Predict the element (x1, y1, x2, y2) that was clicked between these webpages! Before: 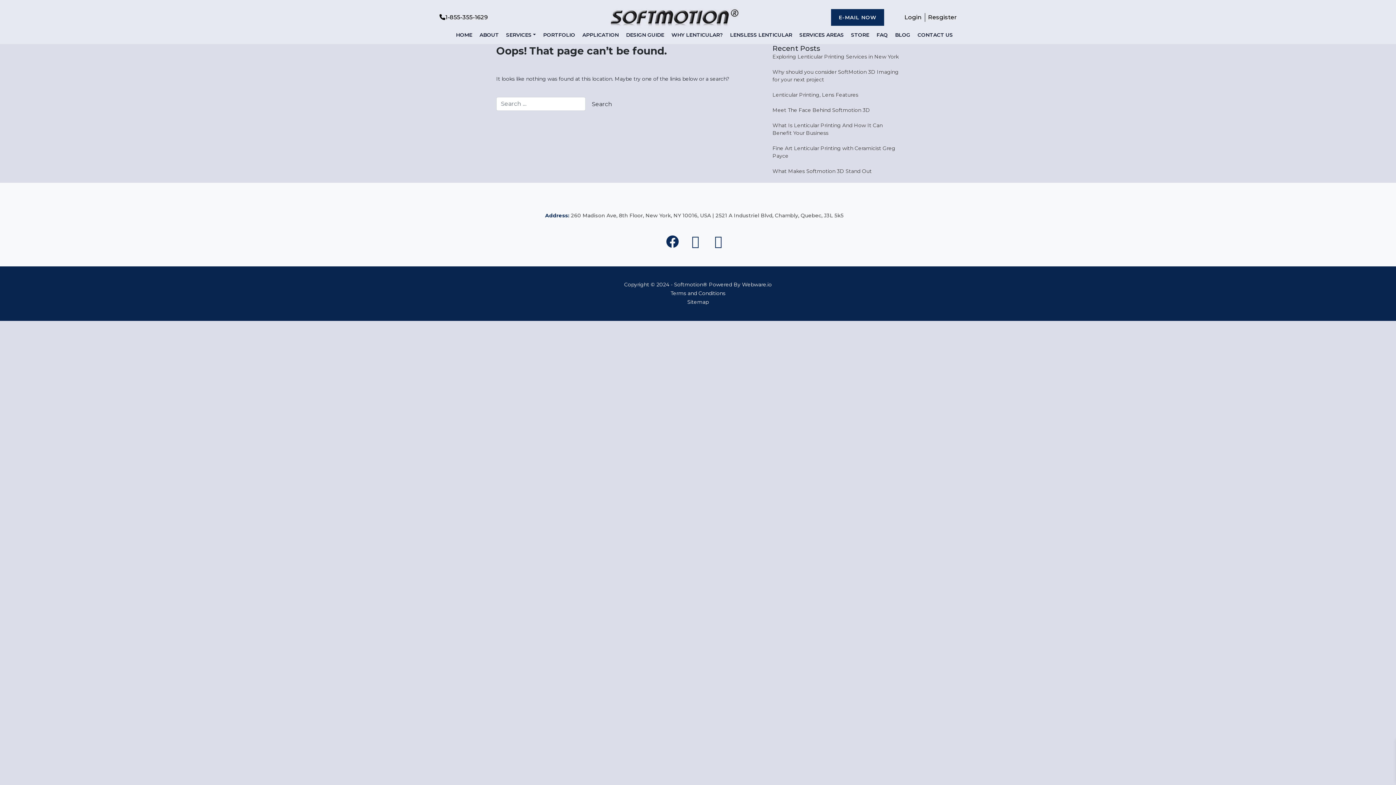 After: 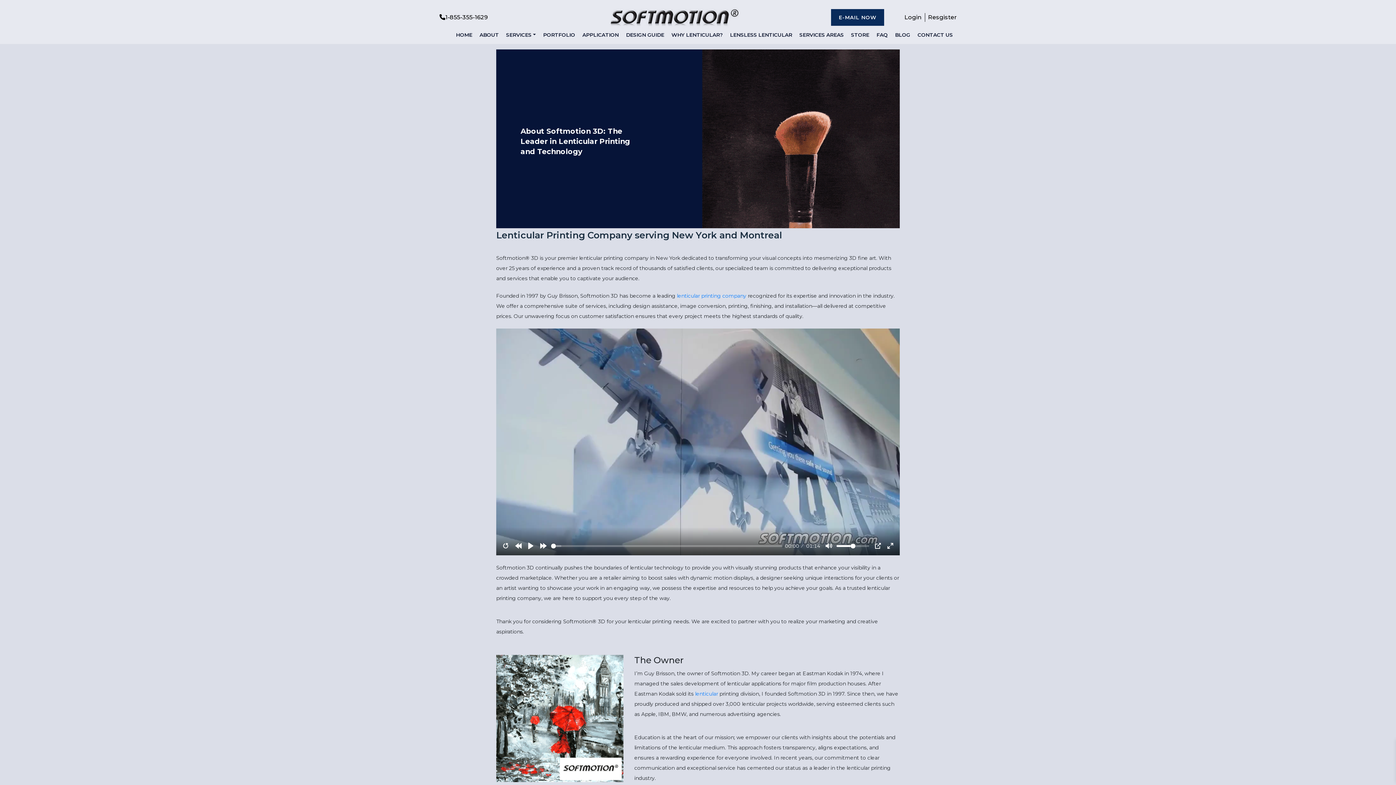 Action: bbox: (476, 30, 502, 39) label: ABOUT